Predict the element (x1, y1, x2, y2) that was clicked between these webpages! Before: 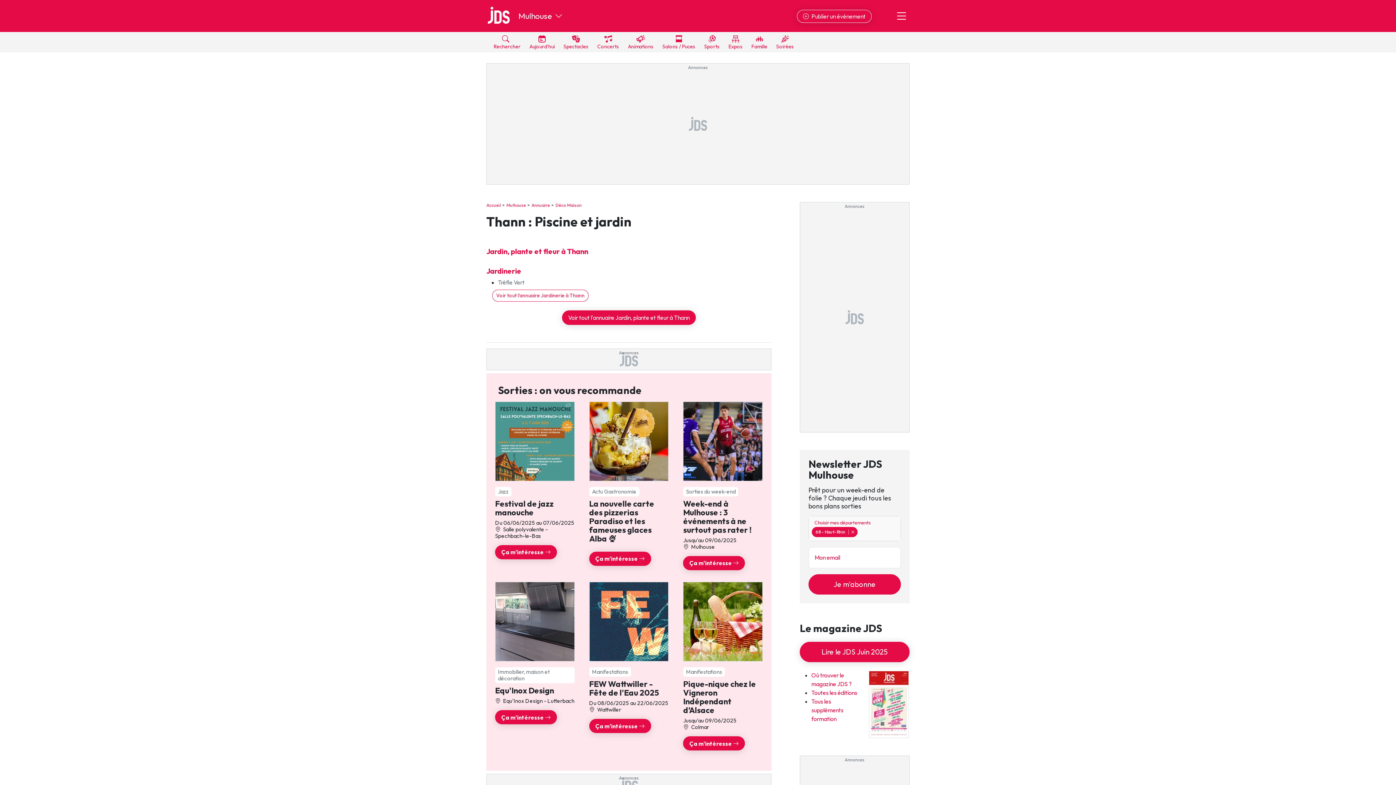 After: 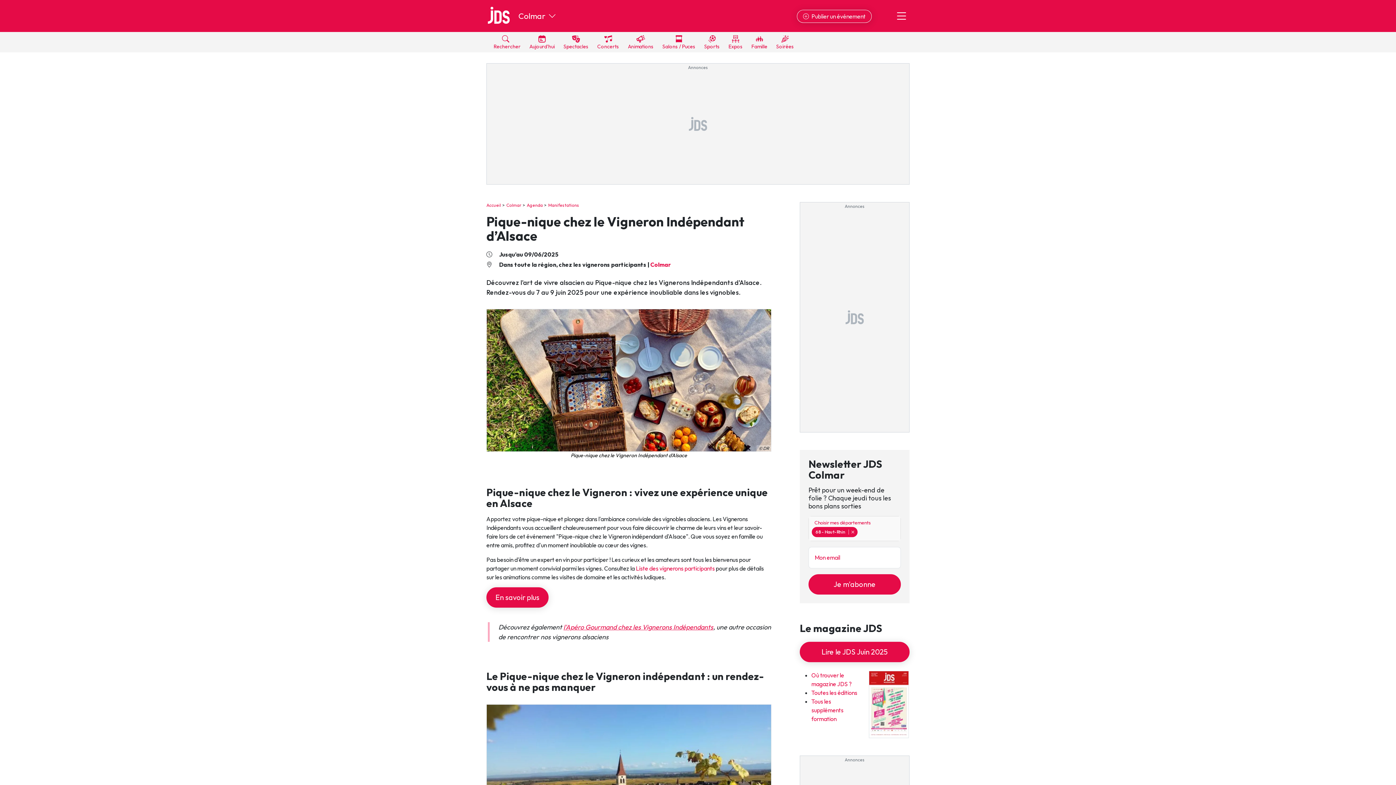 Action: bbox: (680, 579, 765, 753) label: Manifestations
Pique-nique chez le Vigneron Indépendant d’Alsace
Jusqu'au 09/06/2025
 Colmar
Ça m'intéresse 